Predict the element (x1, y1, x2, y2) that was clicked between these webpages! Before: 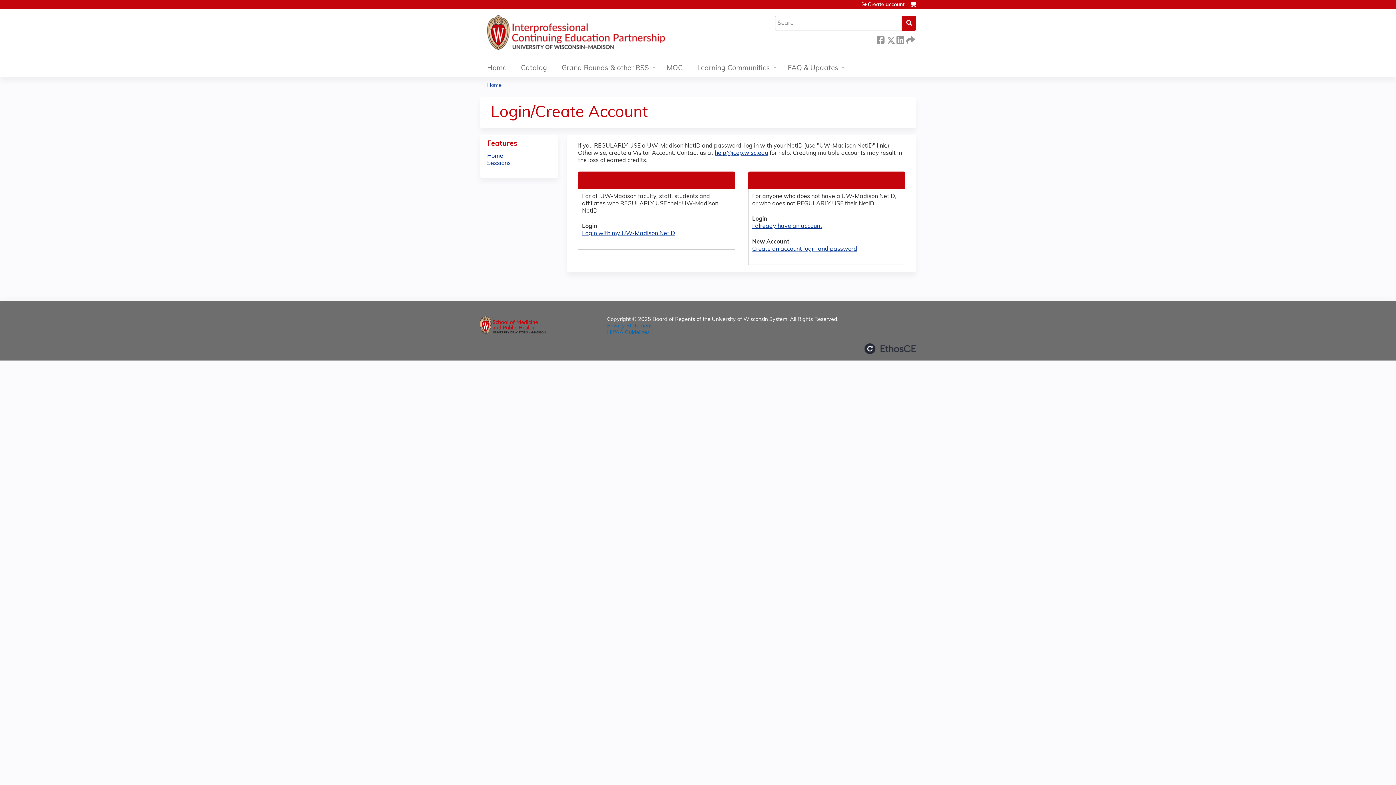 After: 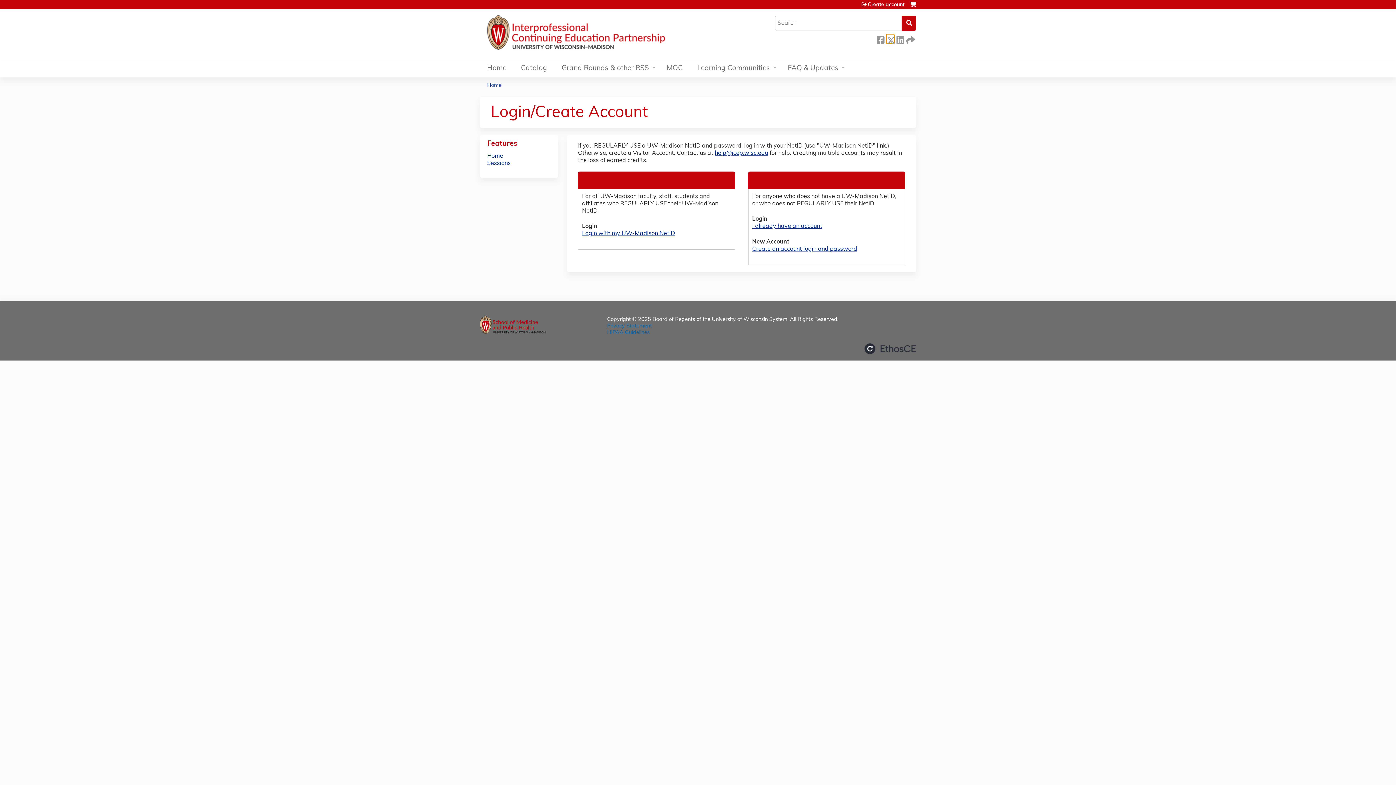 Action: label:  Twitter bbox: (886, 34, 894, 43)